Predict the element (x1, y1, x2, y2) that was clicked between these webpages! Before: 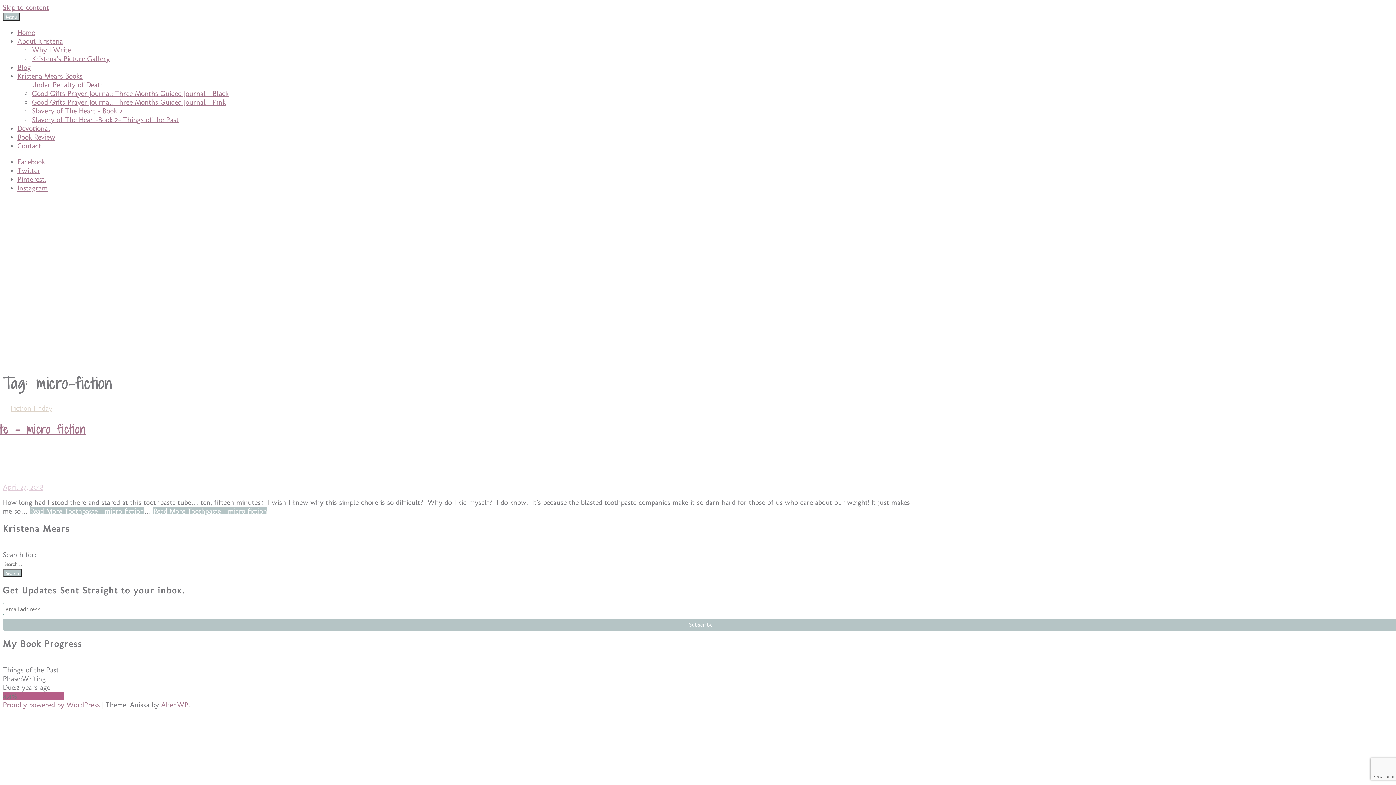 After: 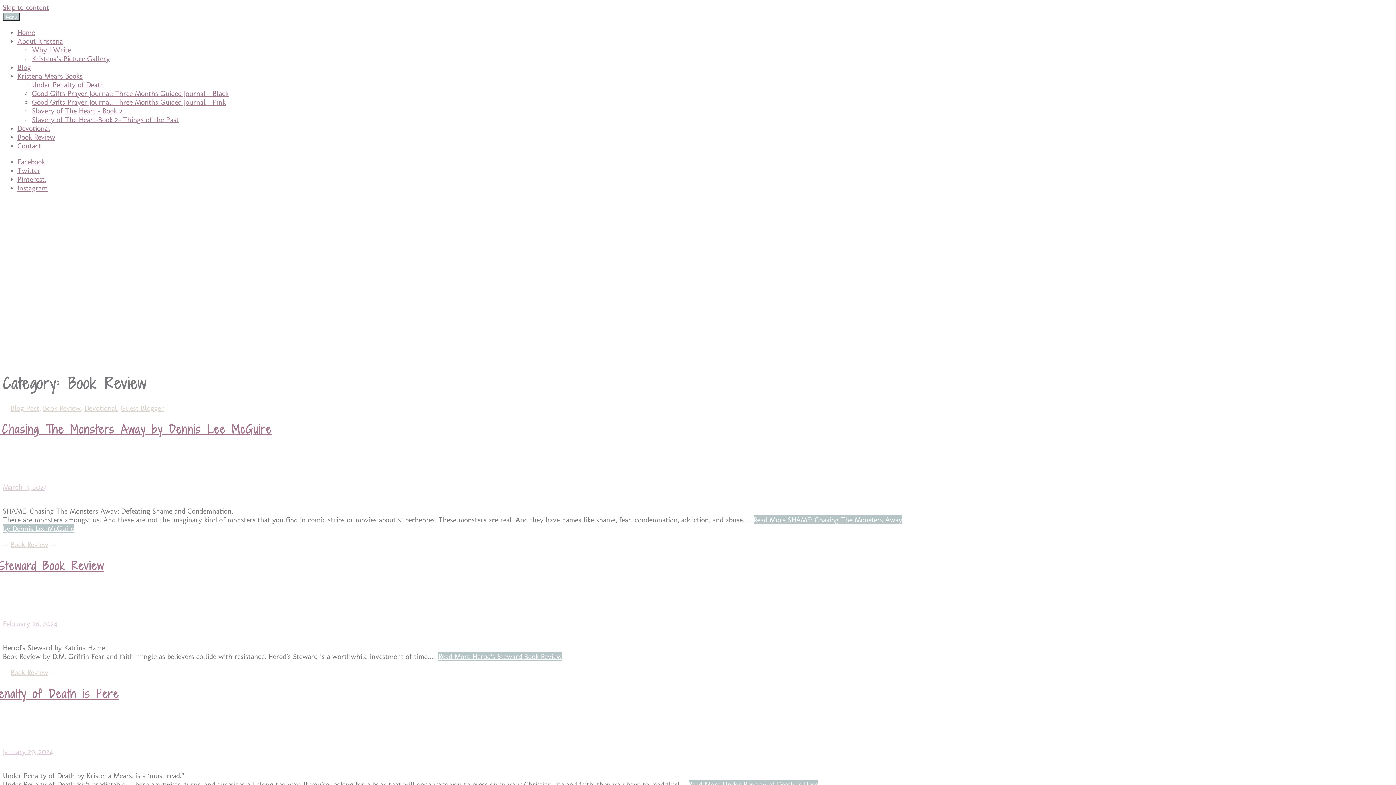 Action: bbox: (17, 132, 55, 141) label: Book Review